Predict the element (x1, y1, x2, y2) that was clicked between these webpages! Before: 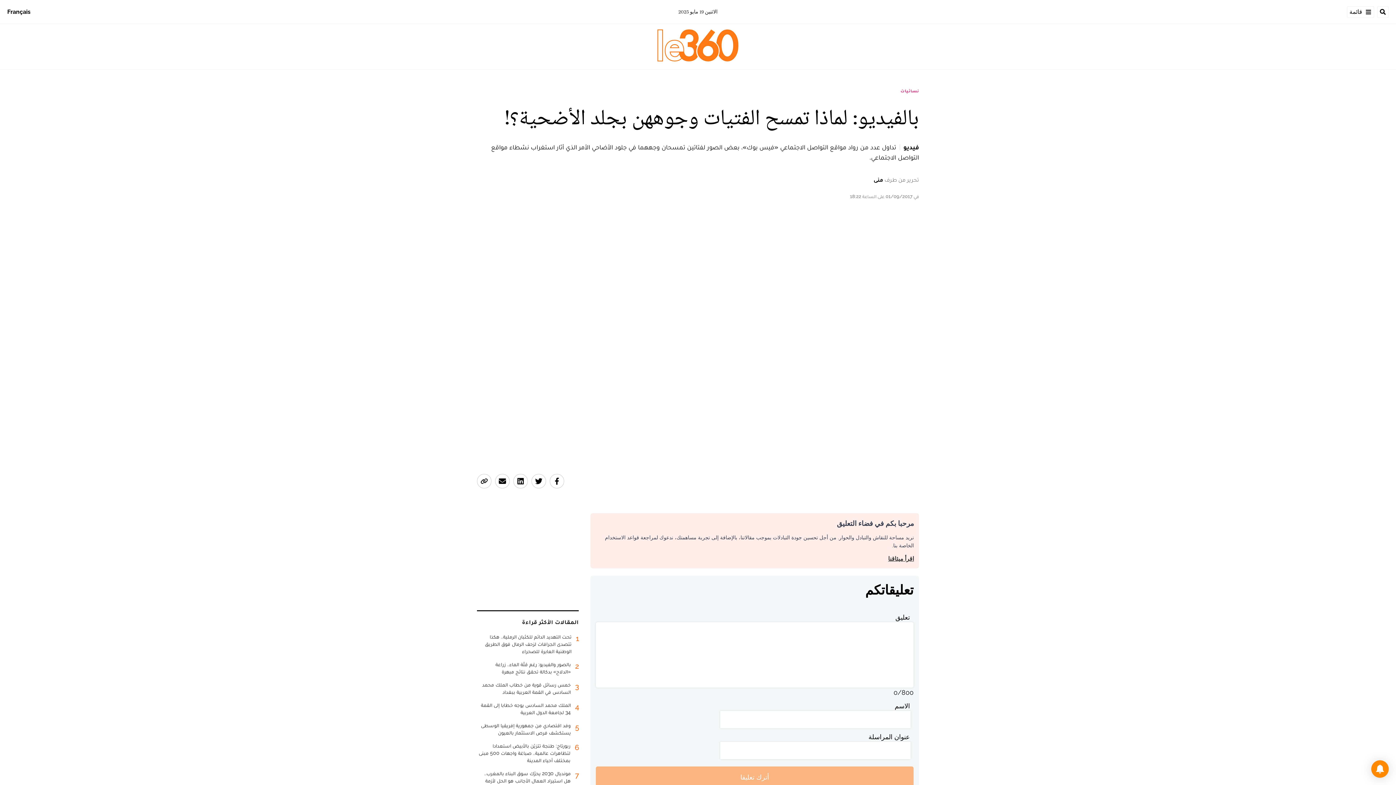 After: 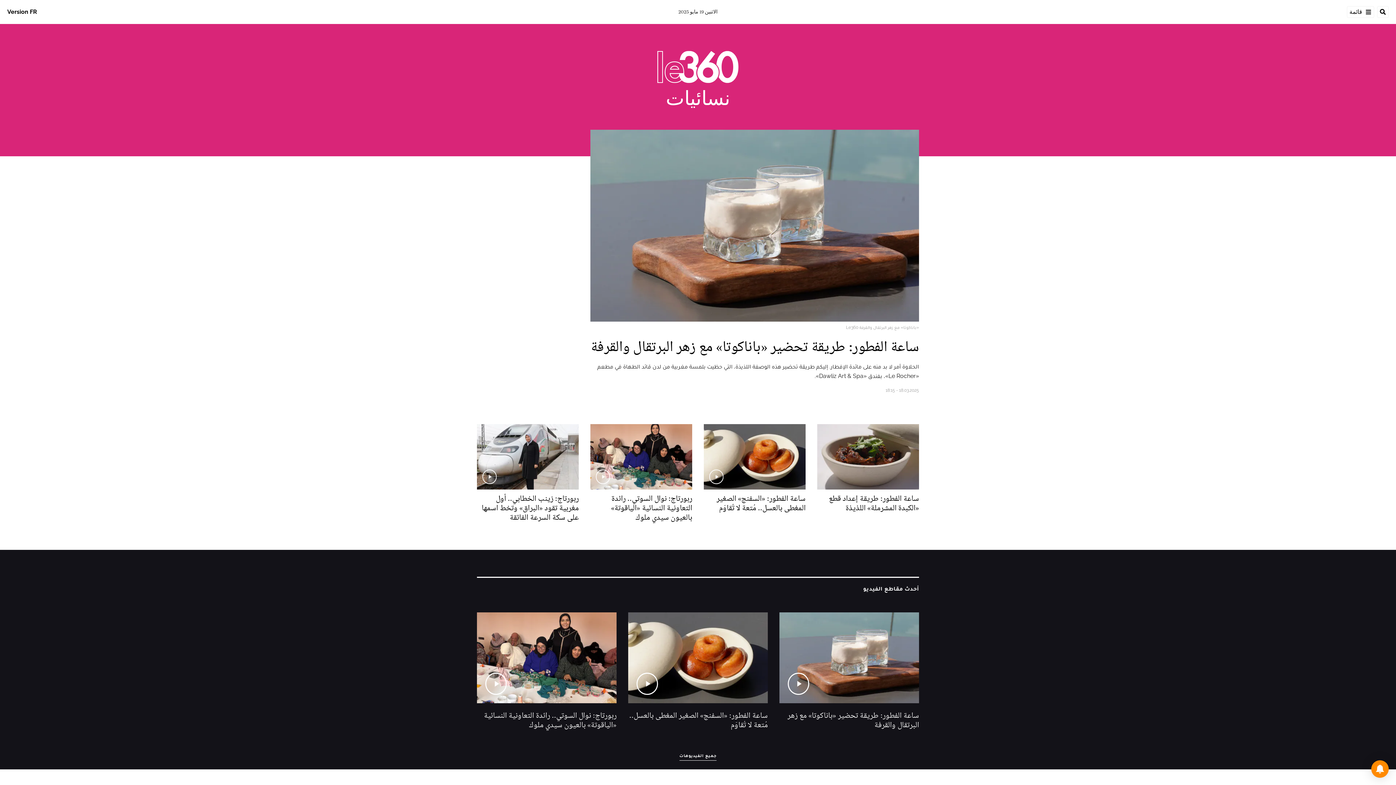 Action: label: نسائيات bbox: (900, 88, 919, 93)